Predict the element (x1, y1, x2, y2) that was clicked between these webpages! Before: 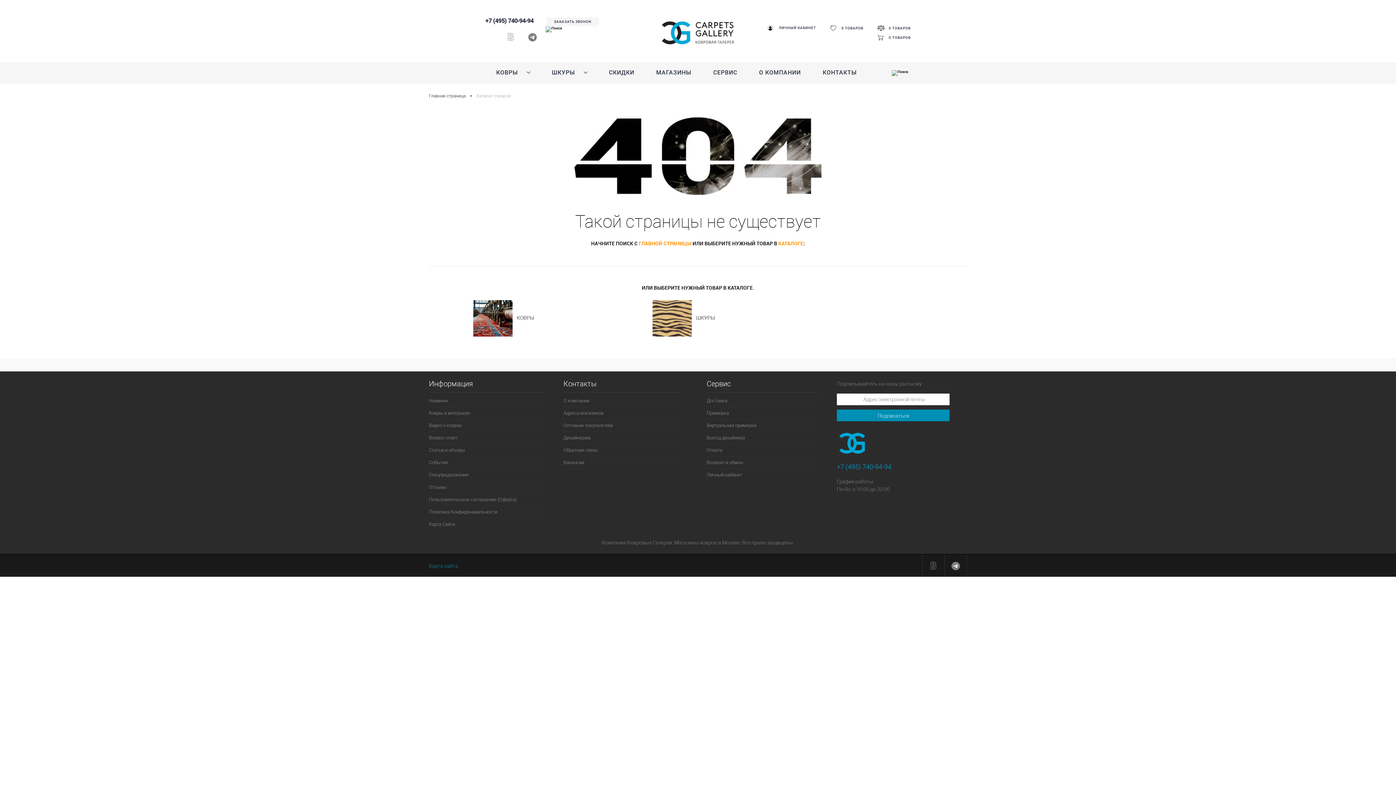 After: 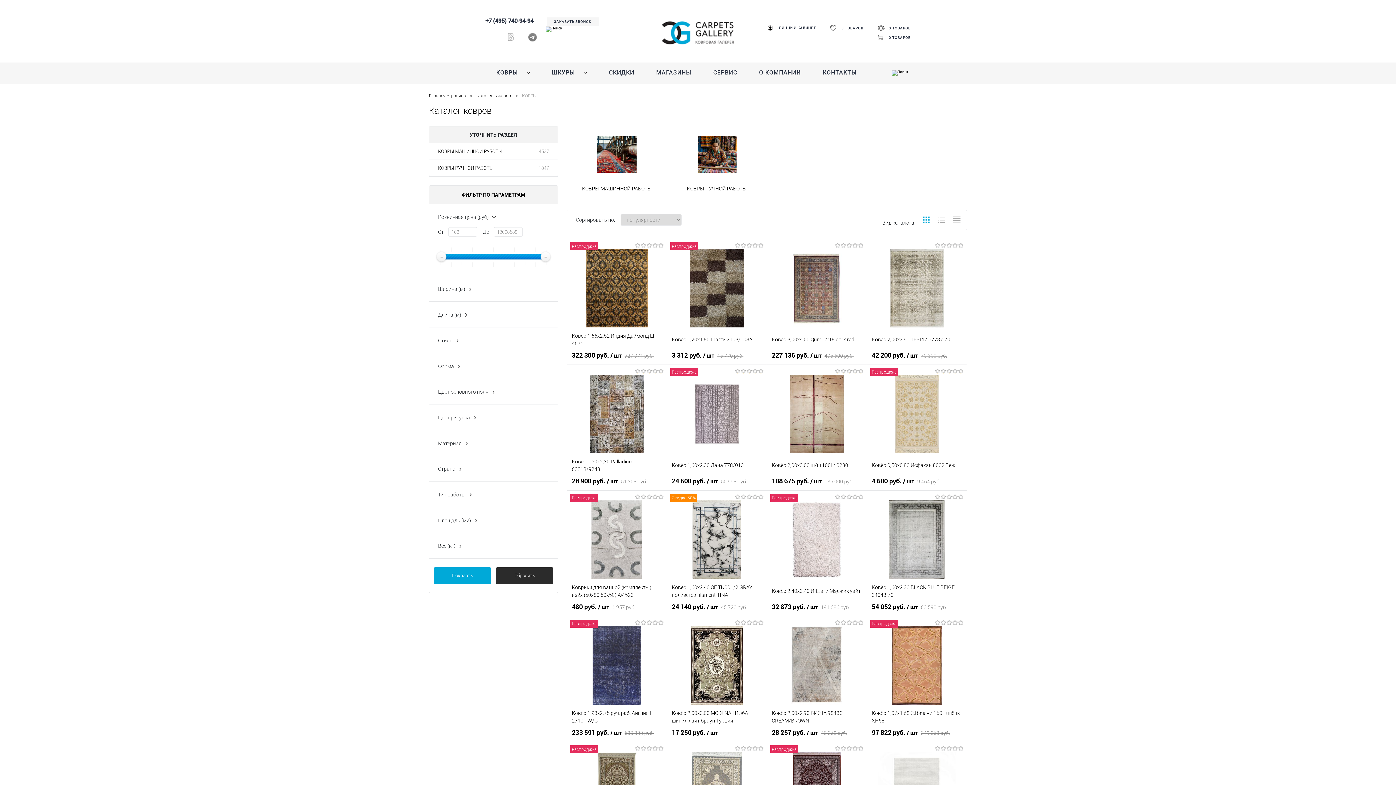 Action: label: КОВРЫ  bbox: (485, 62, 541, 83)